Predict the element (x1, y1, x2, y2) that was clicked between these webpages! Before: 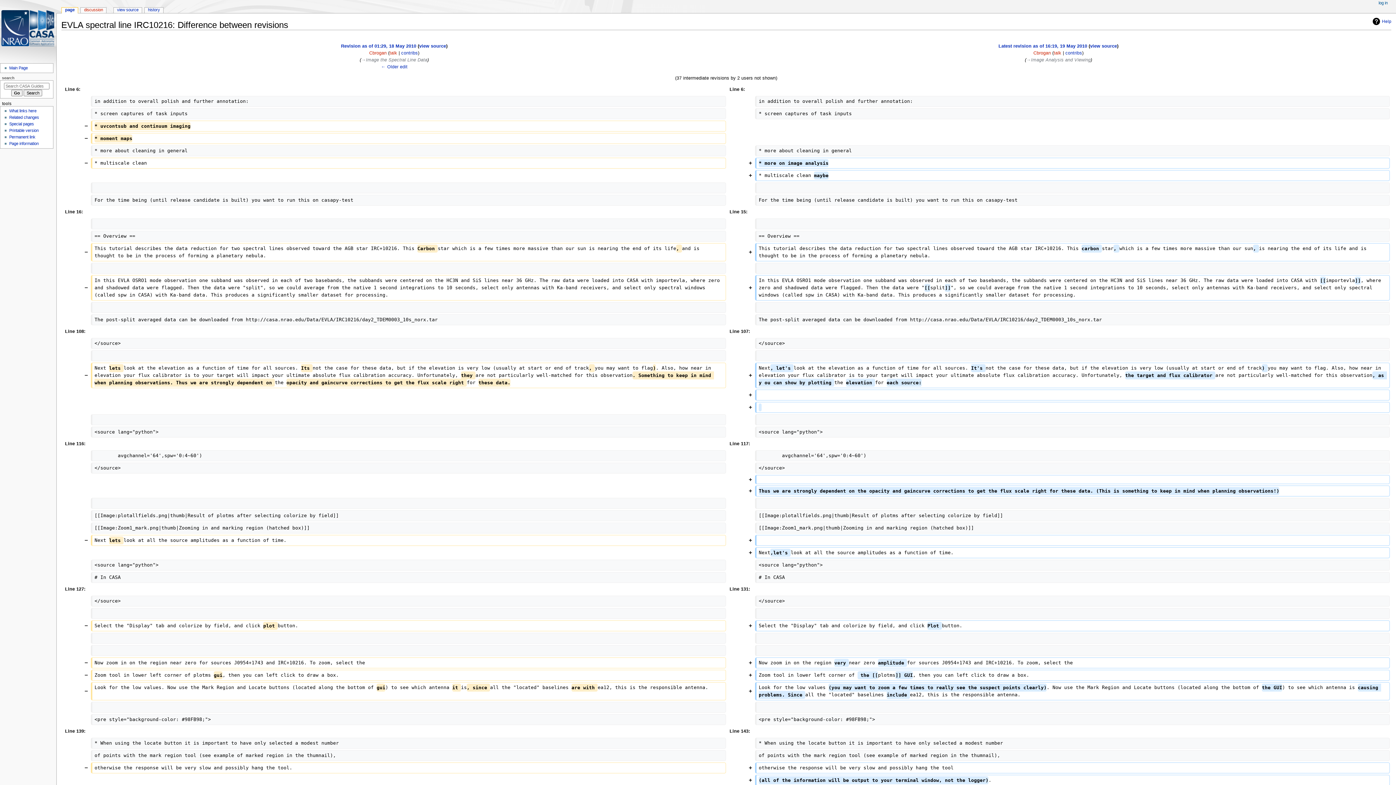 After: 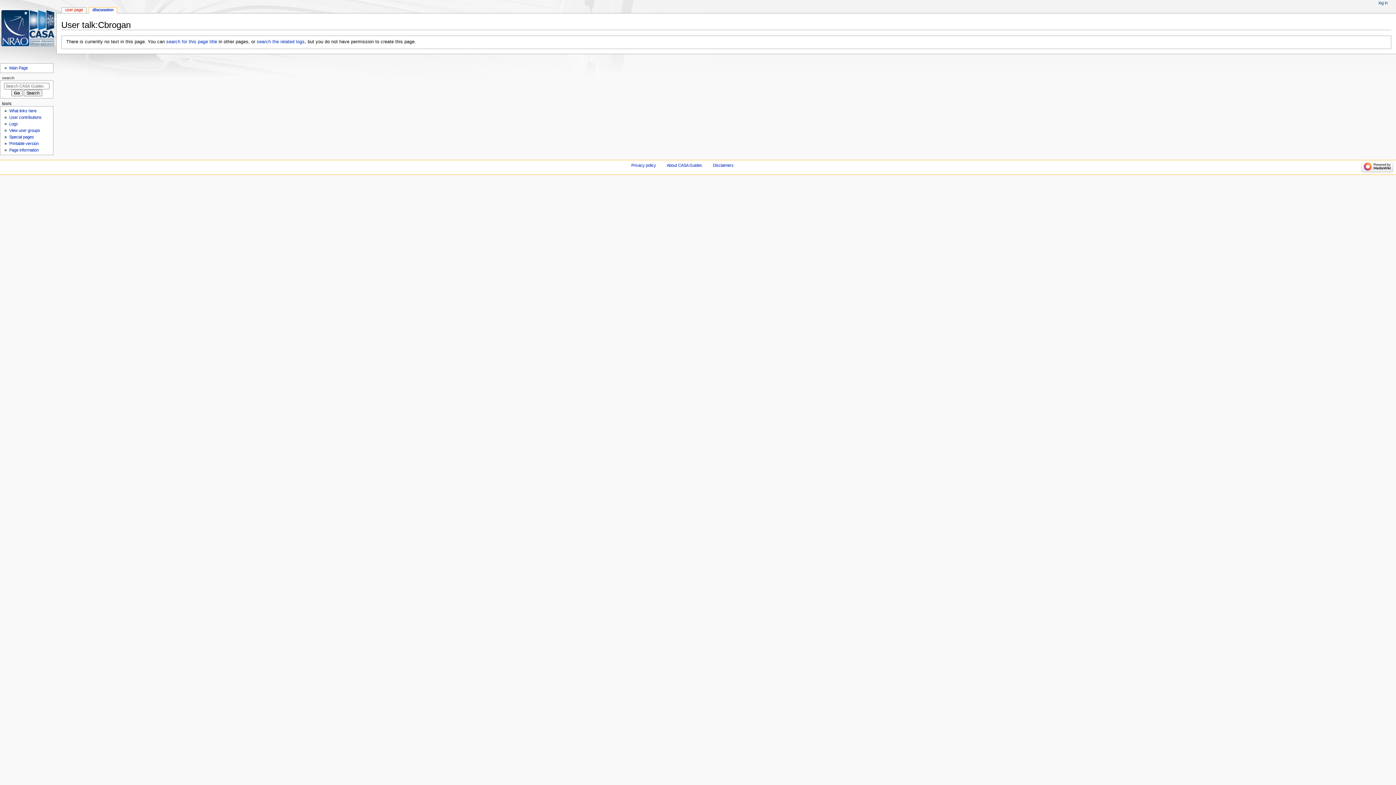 Action: bbox: (389, 50, 397, 55) label: talk